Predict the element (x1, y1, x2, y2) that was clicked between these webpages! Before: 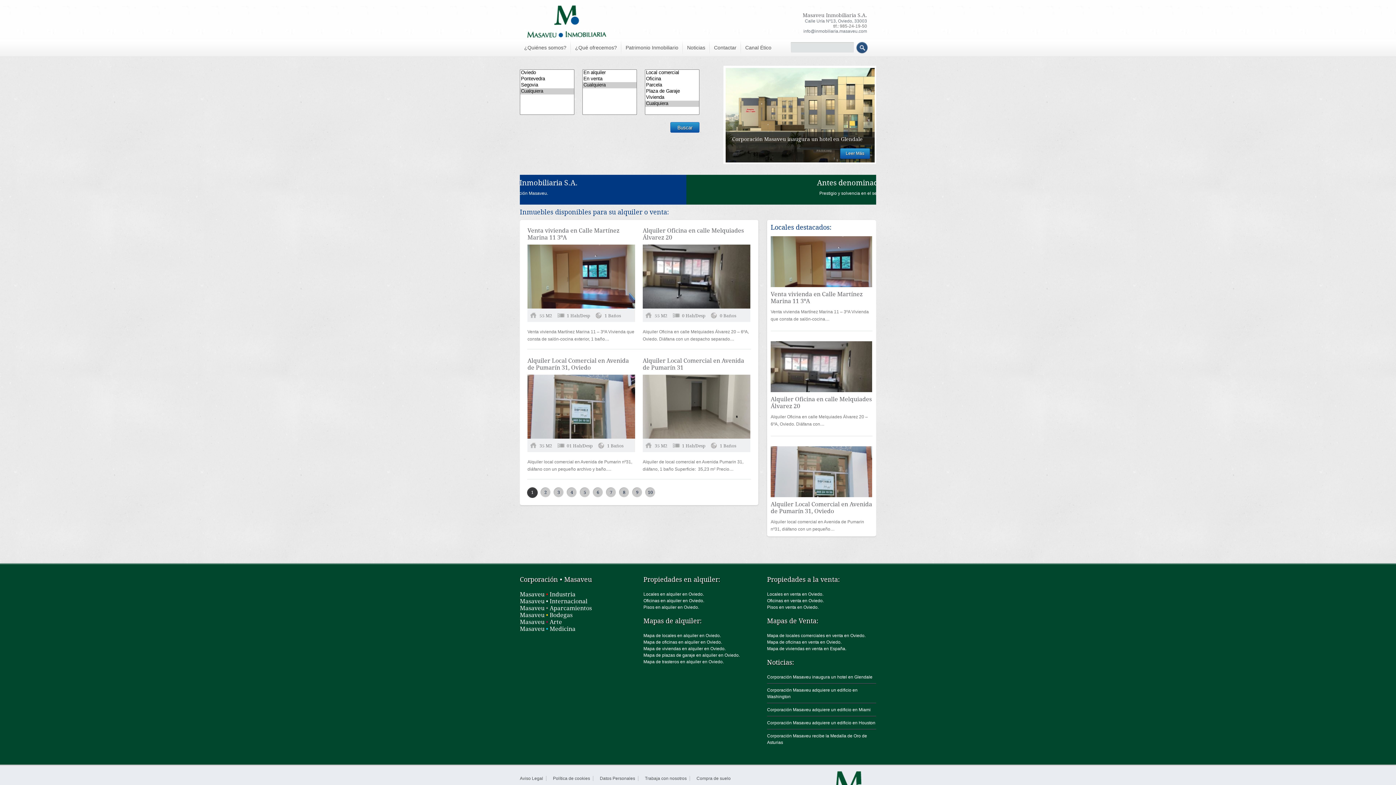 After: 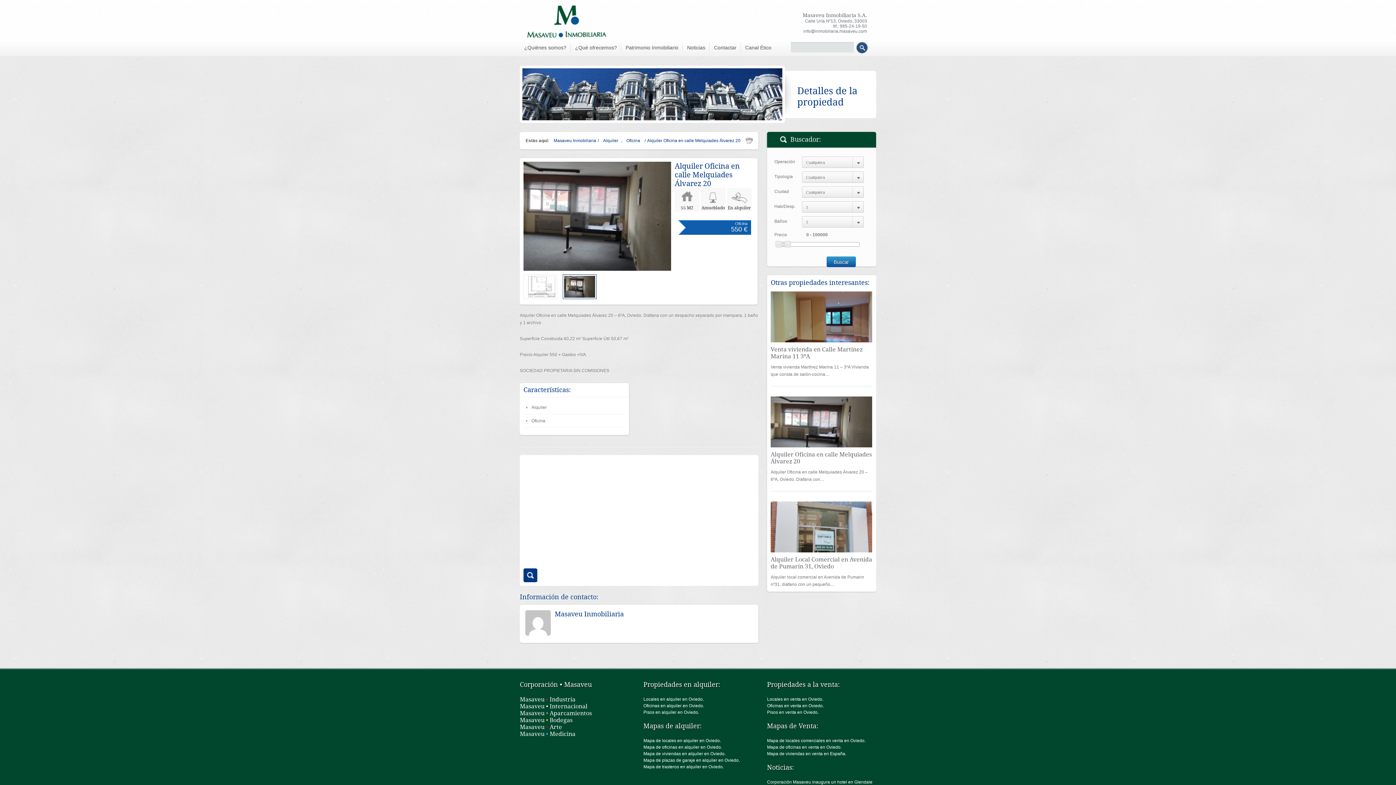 Action: bbox: (642, 304, 750, 309)